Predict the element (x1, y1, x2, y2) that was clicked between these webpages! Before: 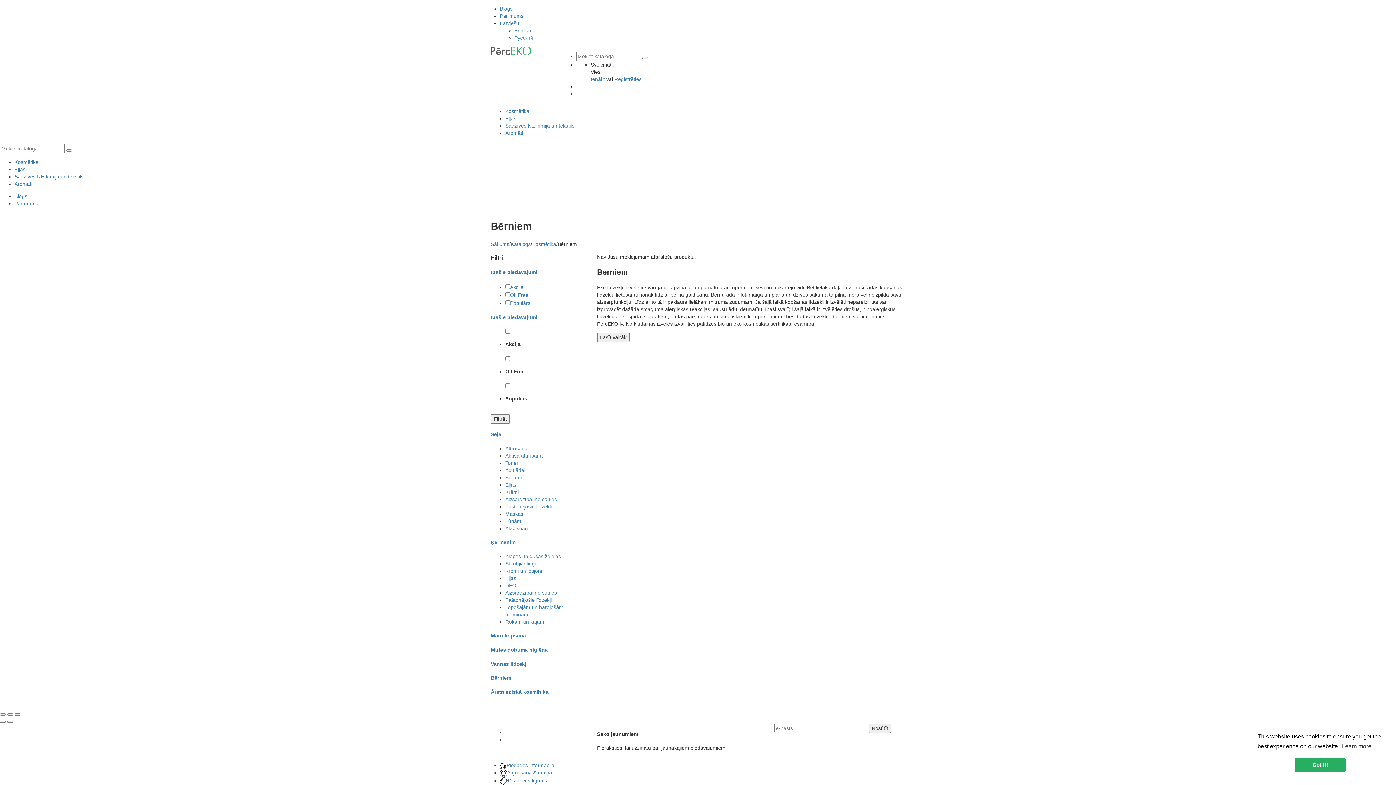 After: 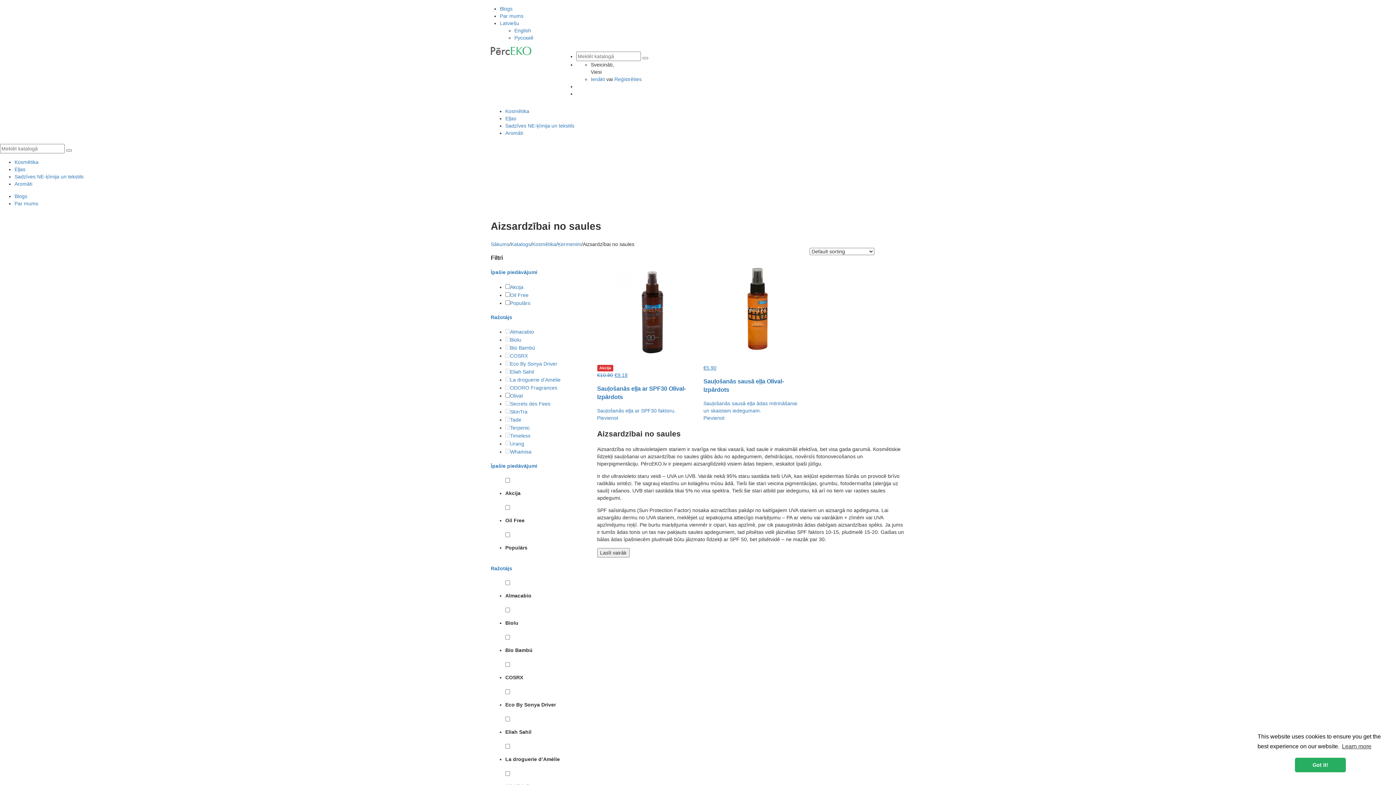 Action: bbox: (505, 590, 557, 595) label: Aizsardzībai no saules